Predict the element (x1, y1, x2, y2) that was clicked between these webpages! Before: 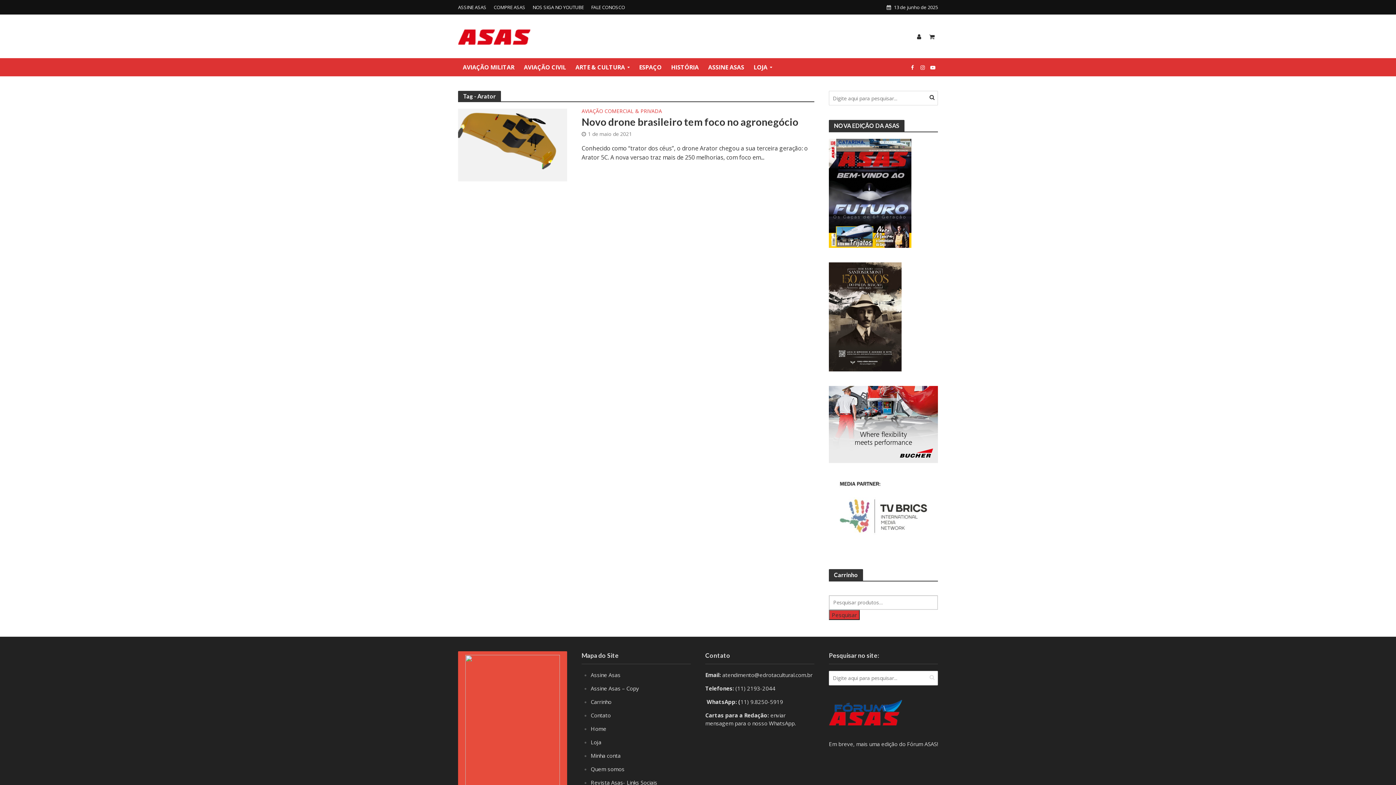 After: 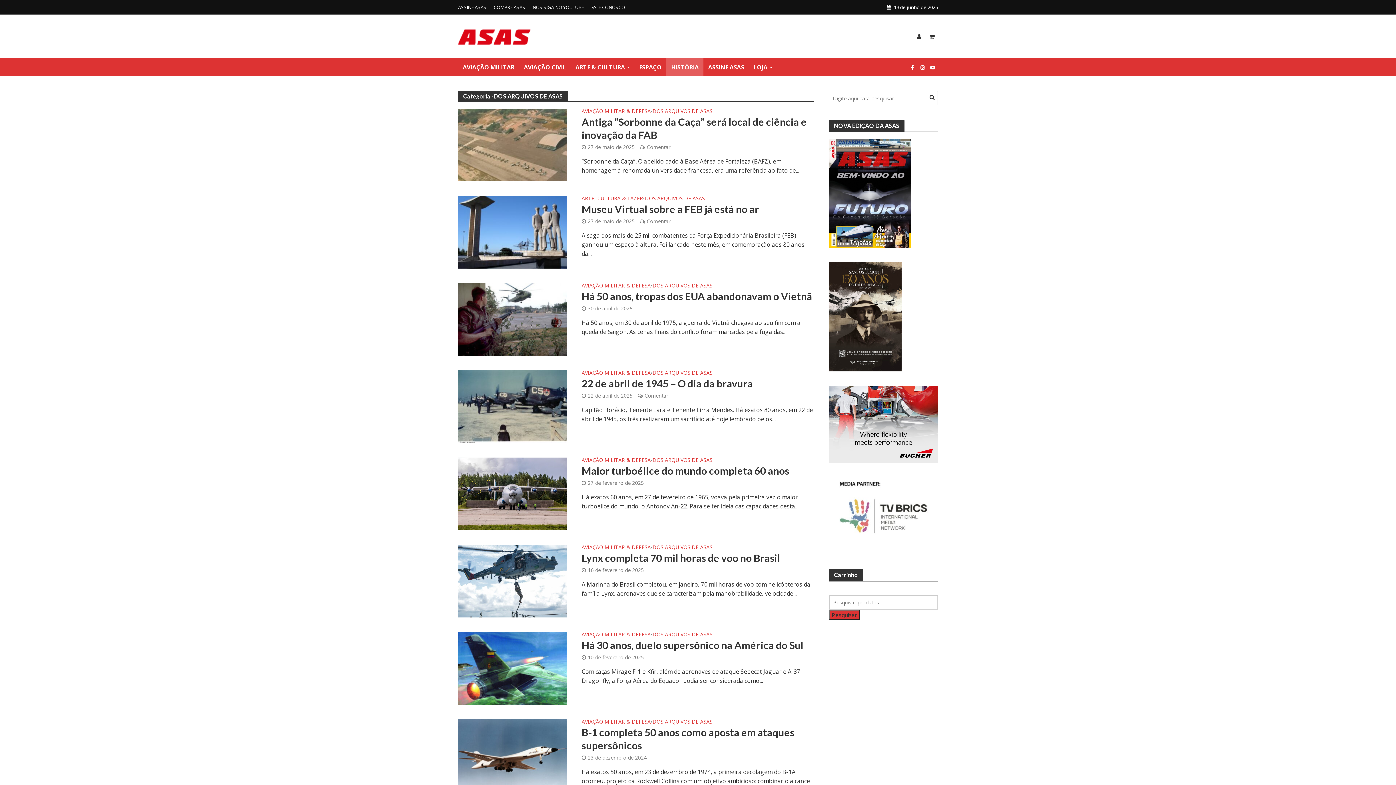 Action: bbox: (666, 58, 703, 76) label: HISTÓRIA